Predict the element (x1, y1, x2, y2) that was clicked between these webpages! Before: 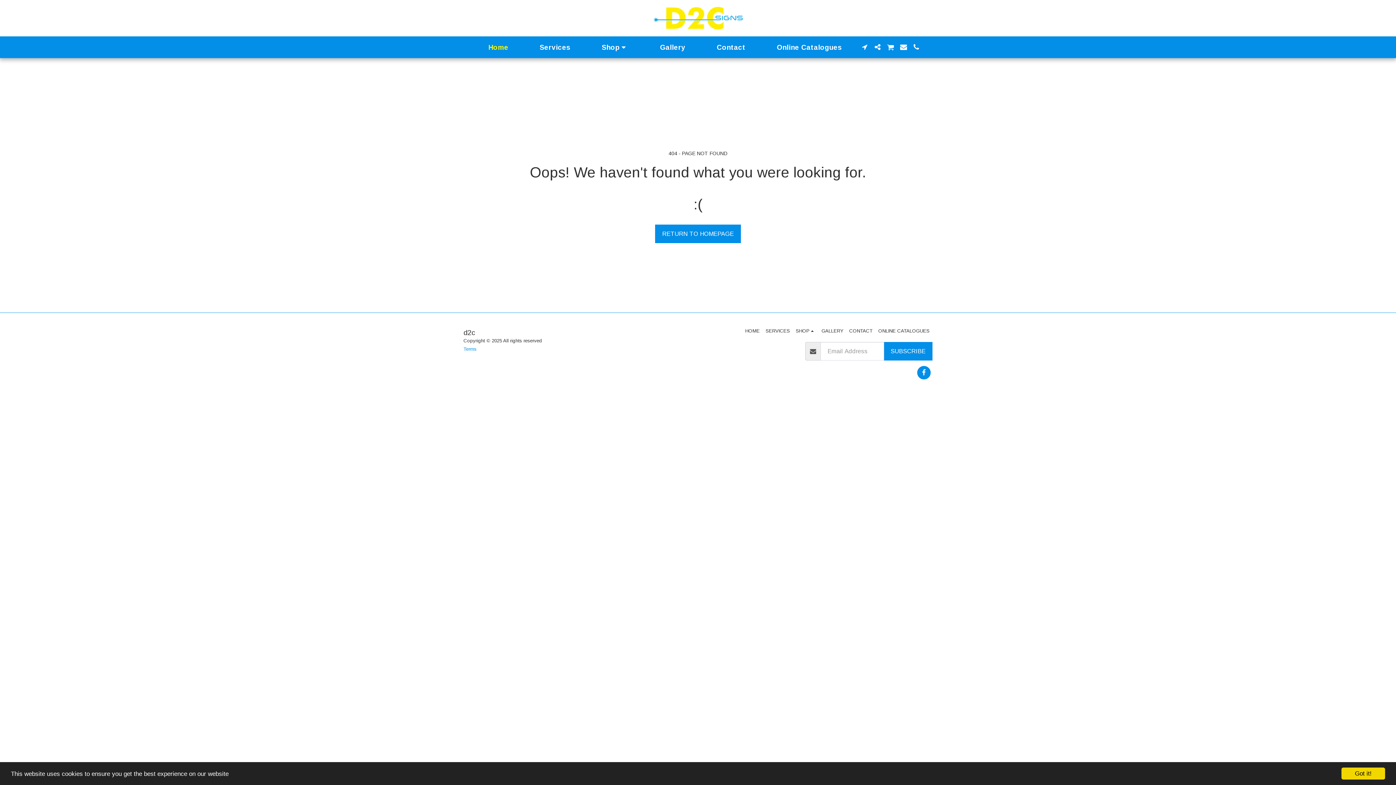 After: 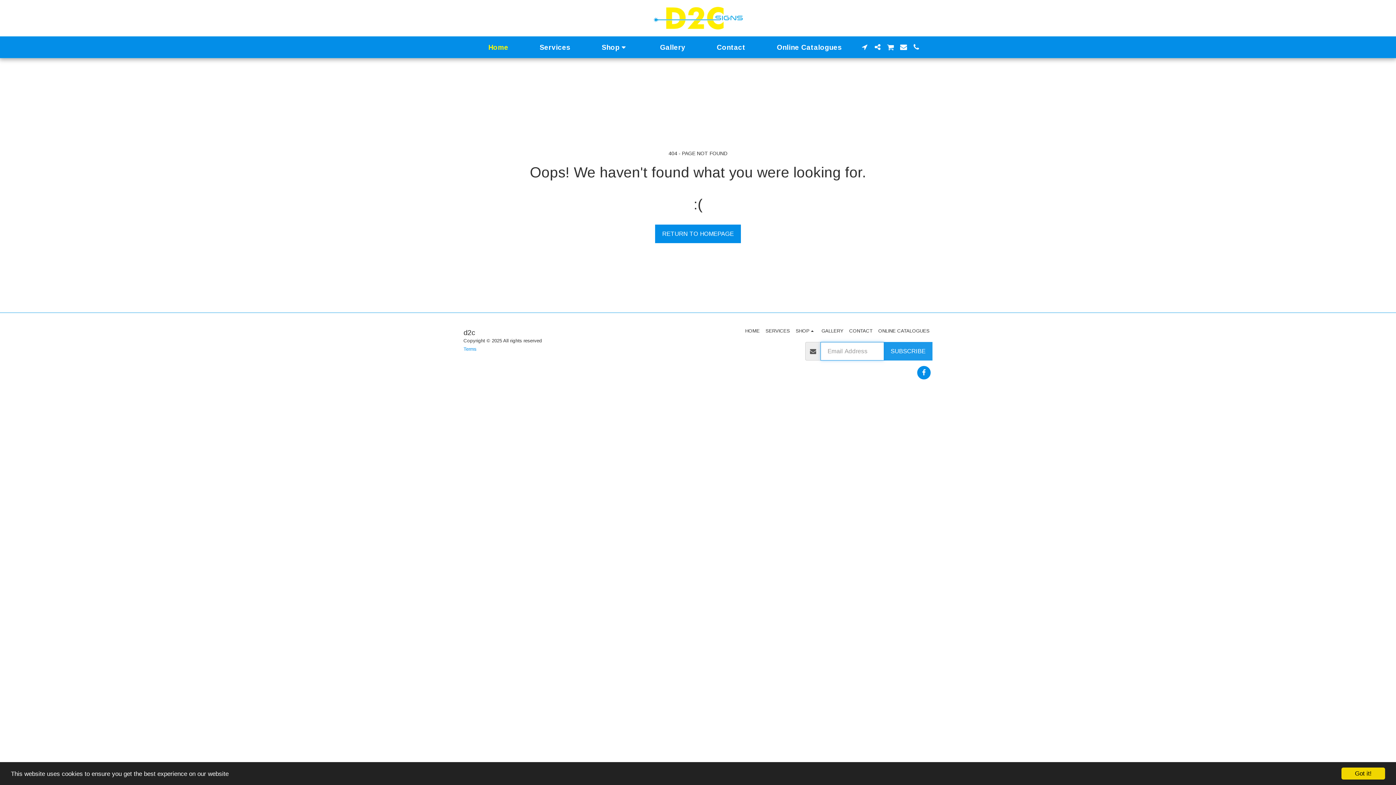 Action: label: SUBSCRIBE bbox: (883, 342, 932, 360)